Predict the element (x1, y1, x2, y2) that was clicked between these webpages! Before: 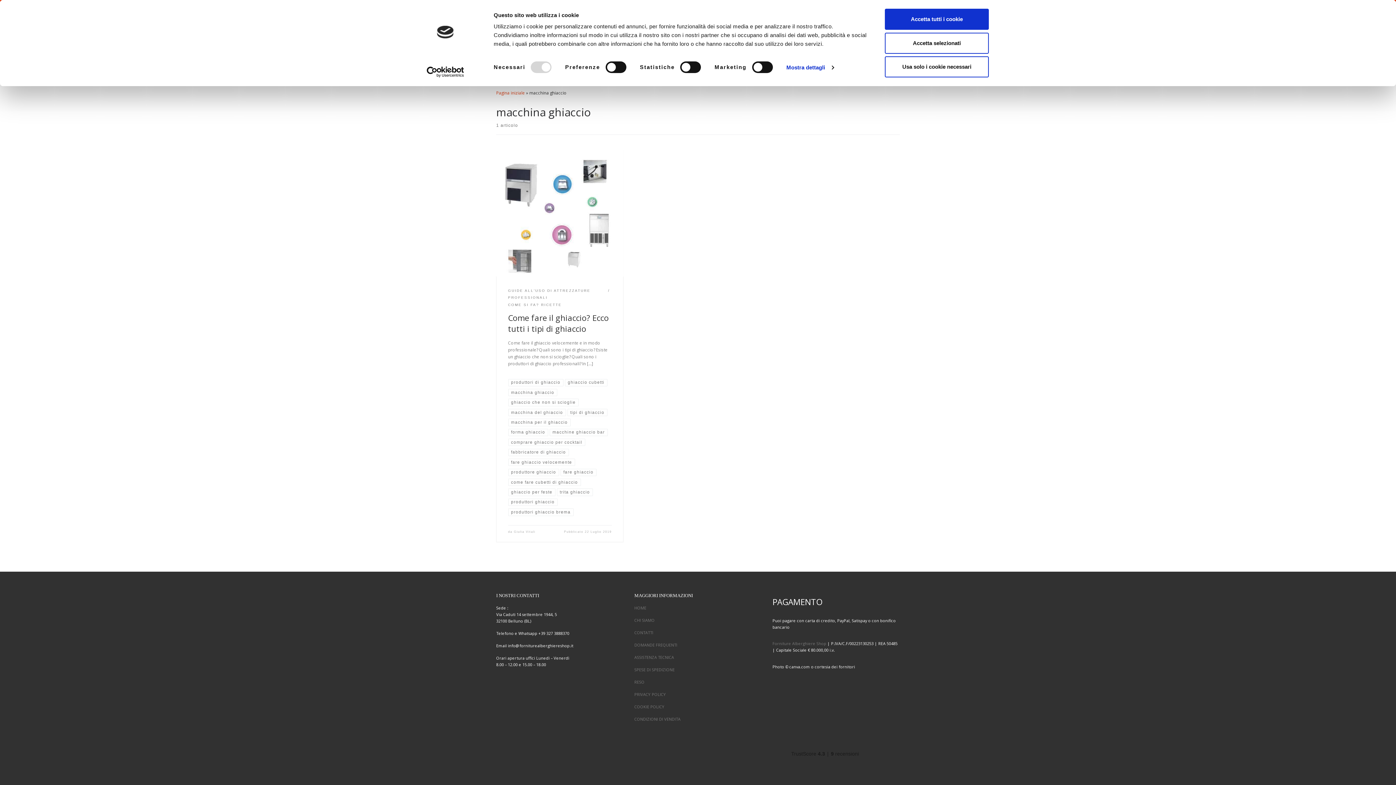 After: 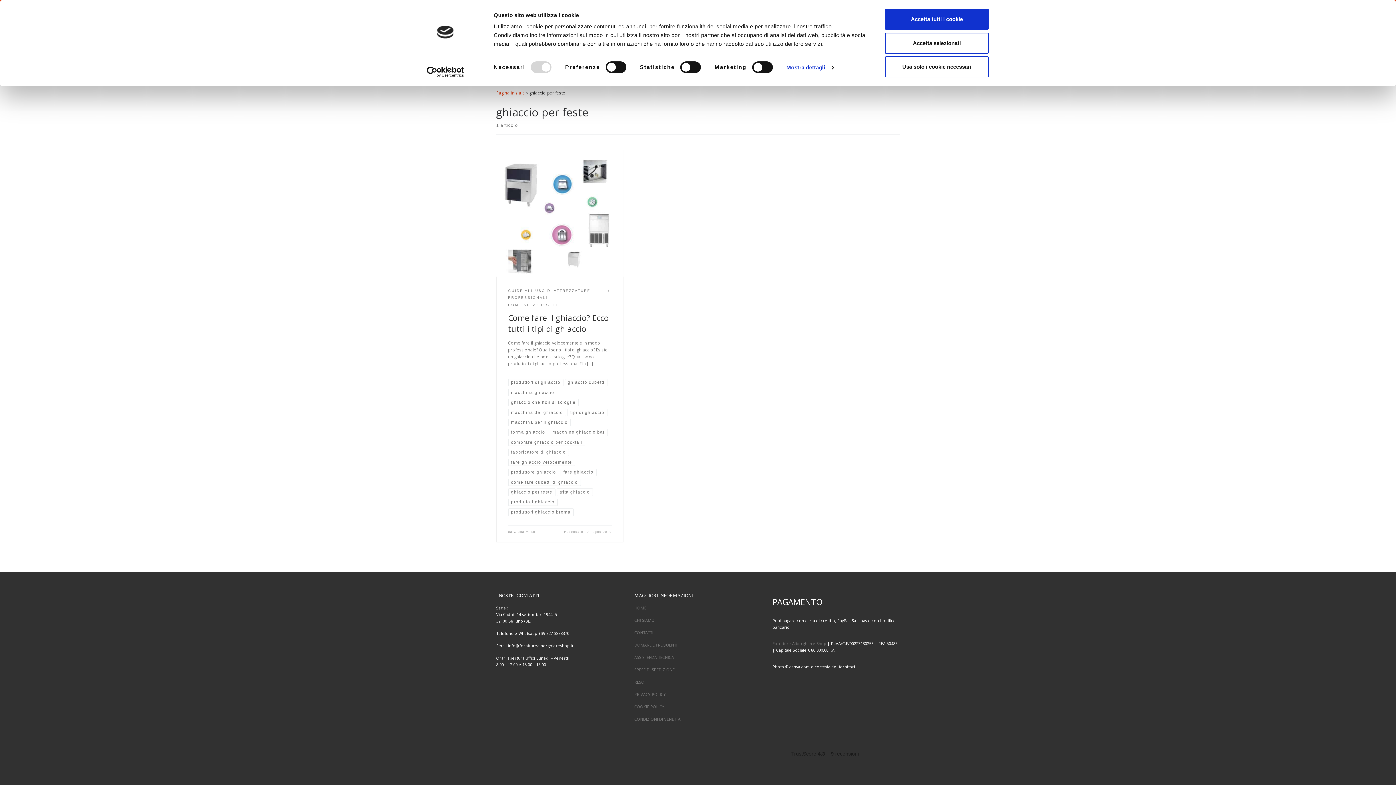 Action: bbox: (508, 488, 555, 496) label: ghiaccio per feste